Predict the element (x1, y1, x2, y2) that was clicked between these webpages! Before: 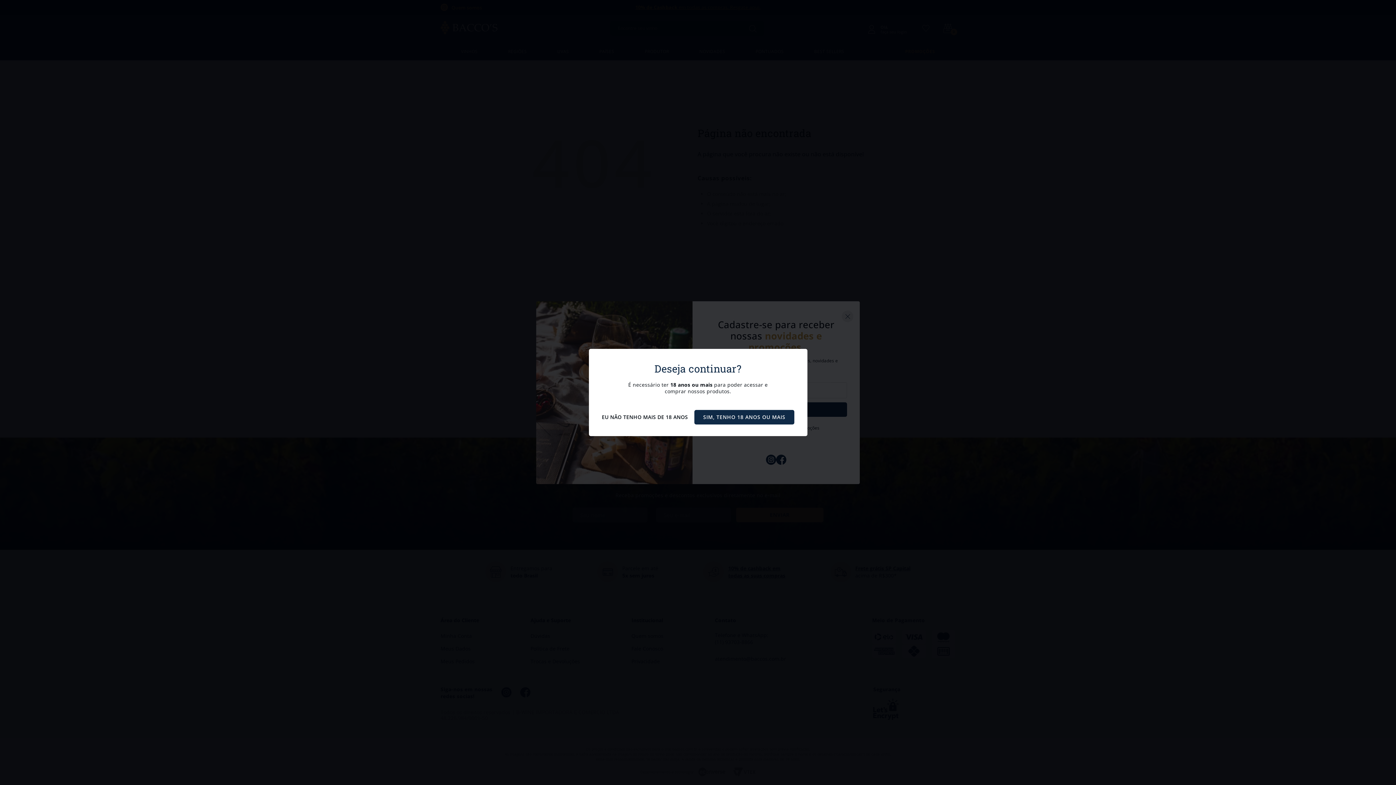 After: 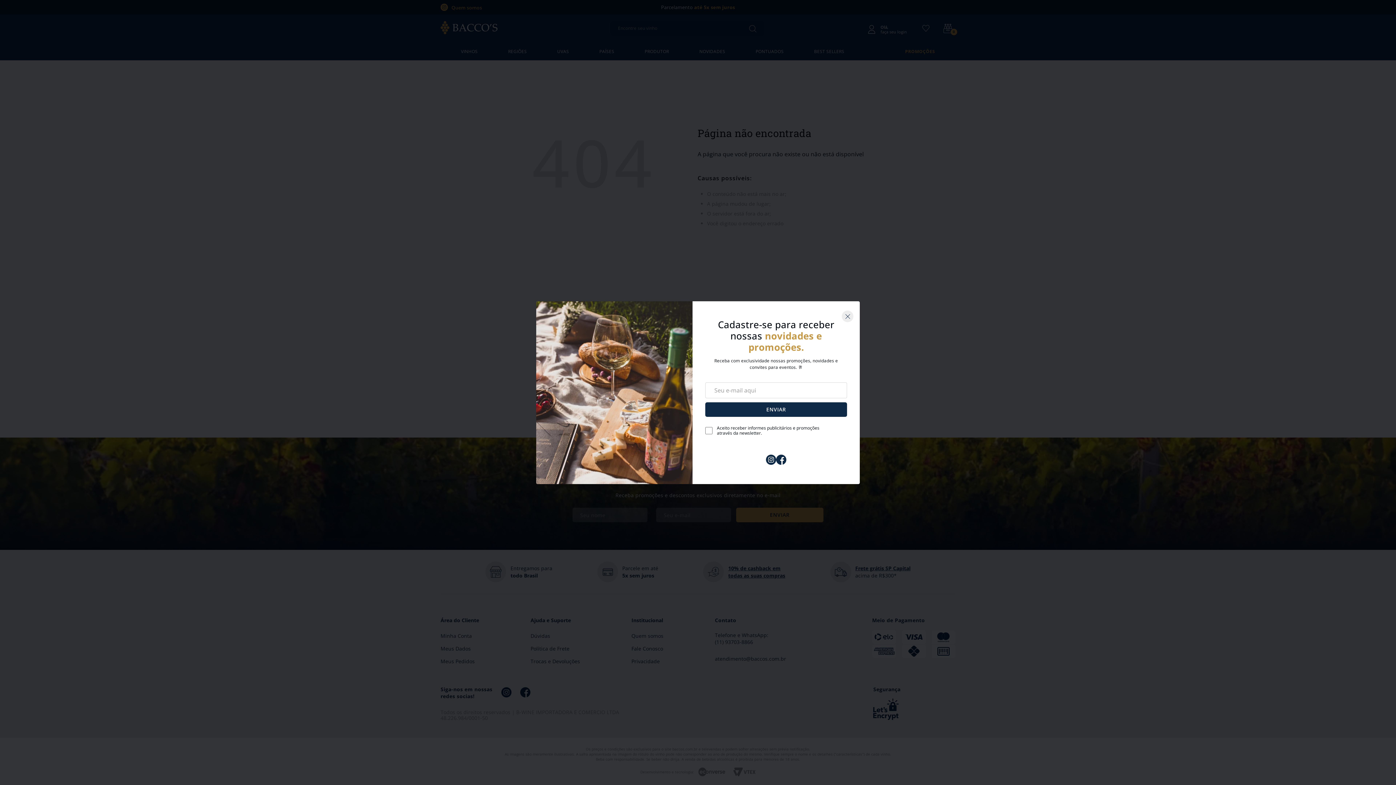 Action: label: SIM, TENHO 18 ANOS OU MAIS bbox: (694, 410, 794, 424)